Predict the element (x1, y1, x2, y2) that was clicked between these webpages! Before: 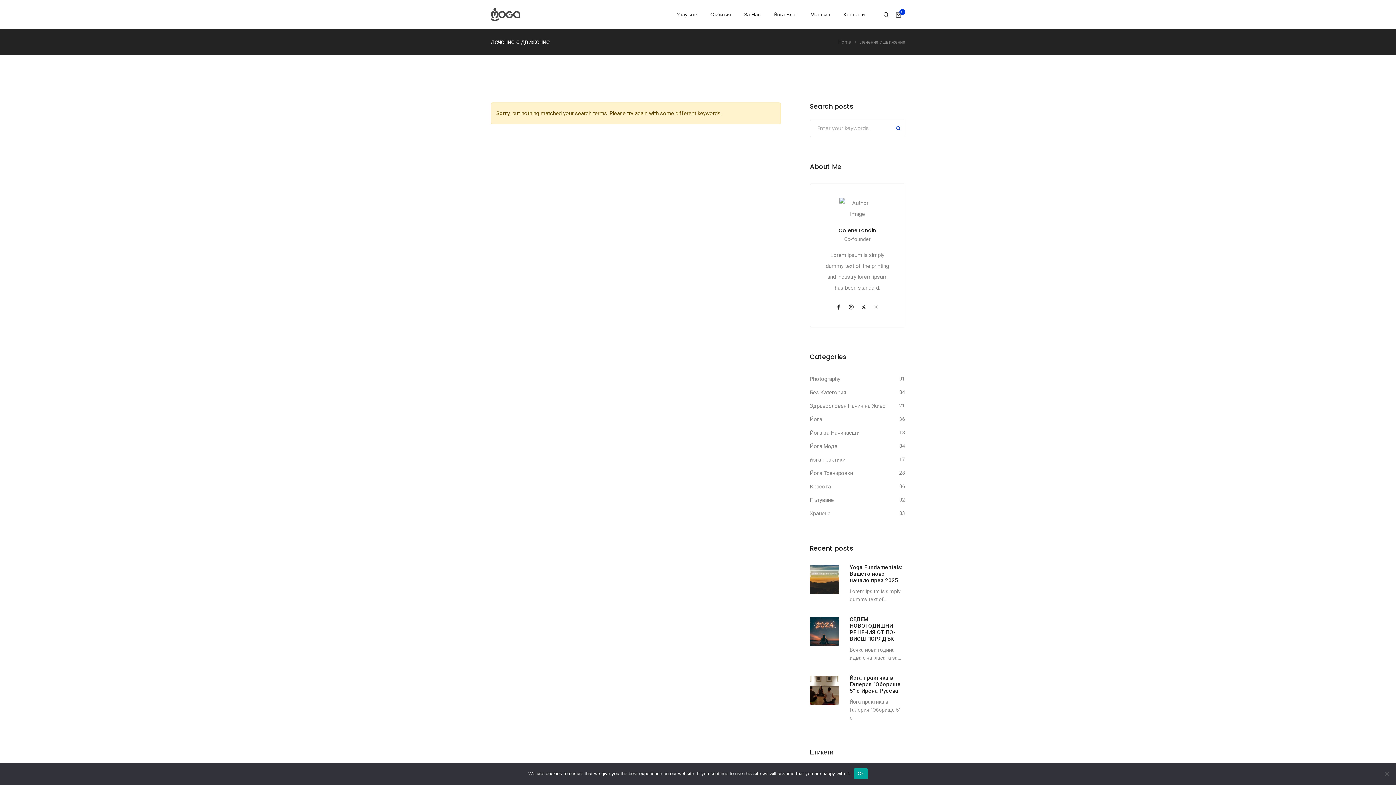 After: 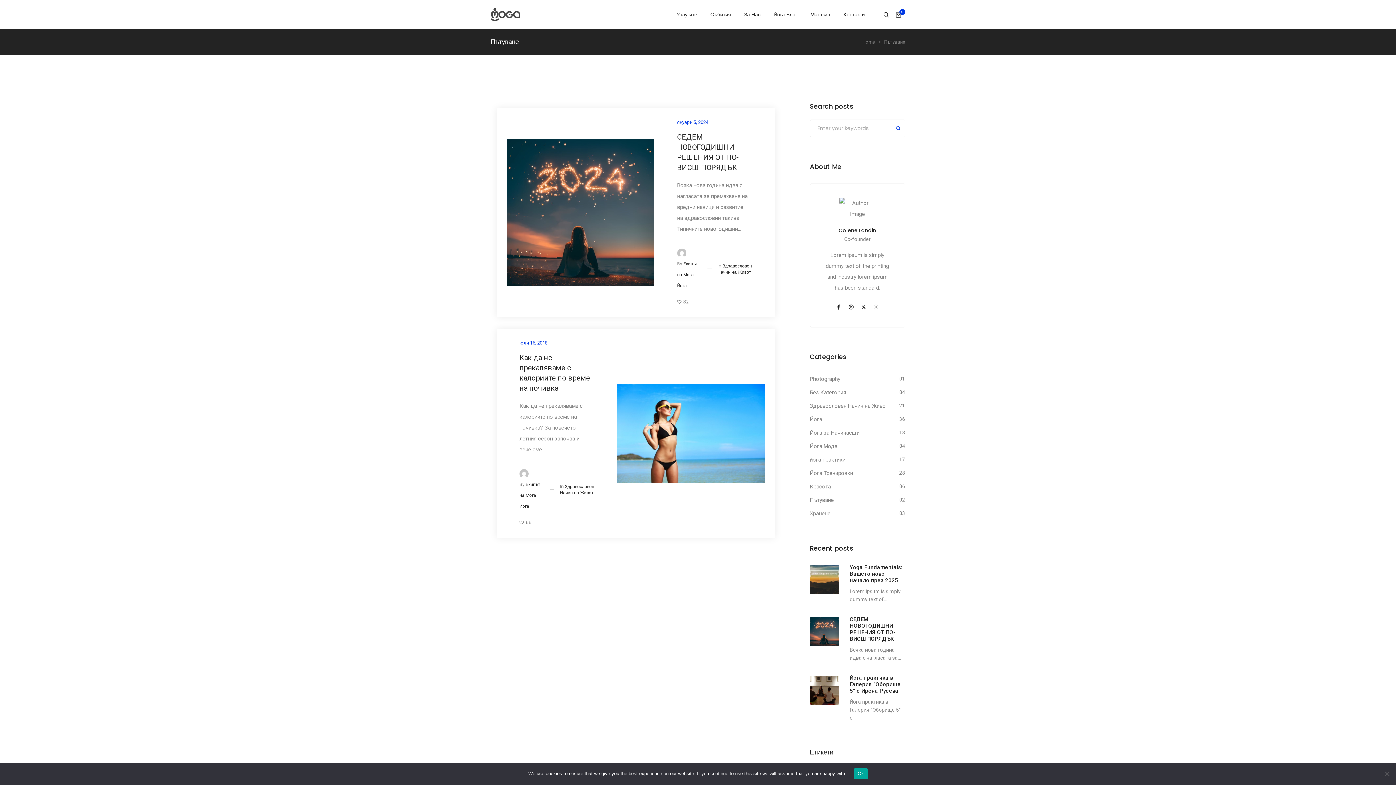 Action: label: Пътуване bbox: (810, 496, 834, 504)